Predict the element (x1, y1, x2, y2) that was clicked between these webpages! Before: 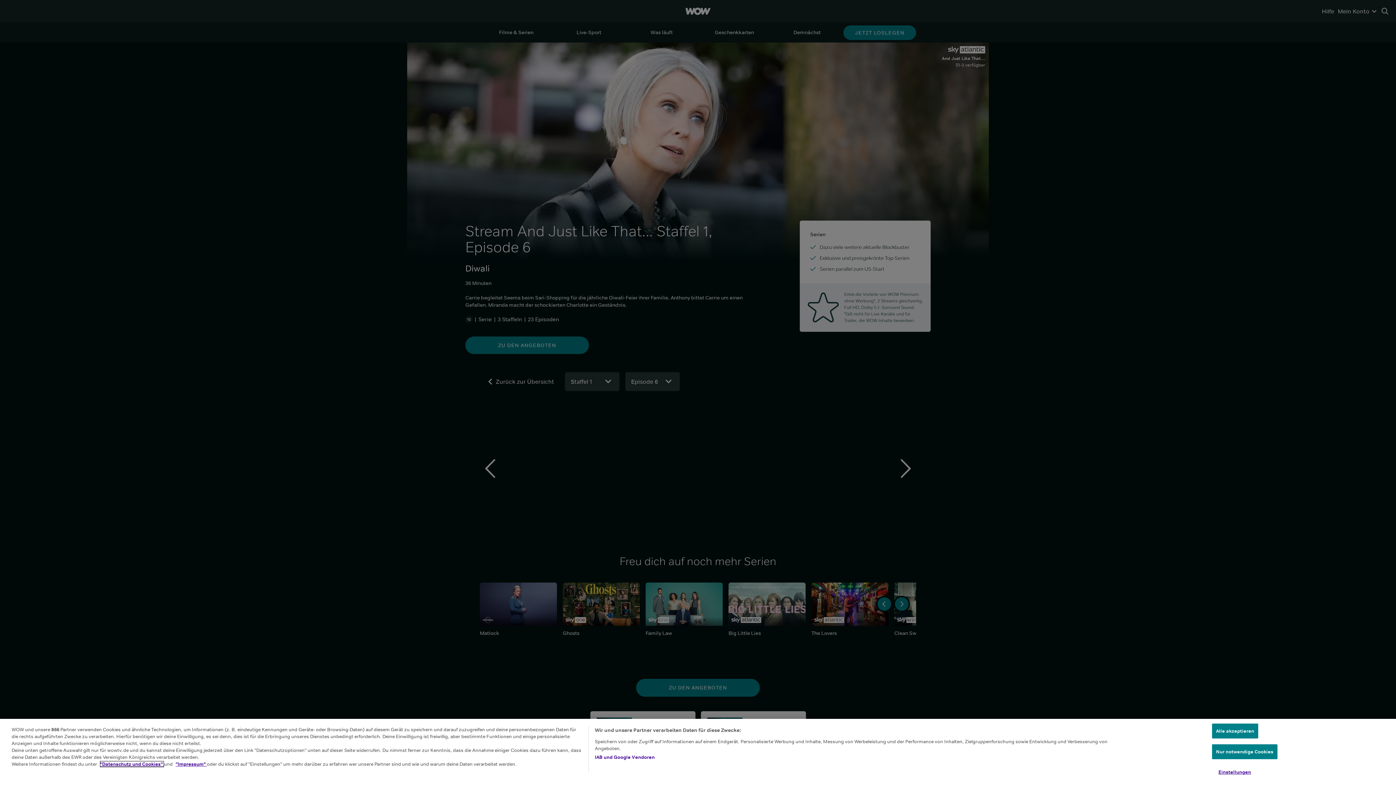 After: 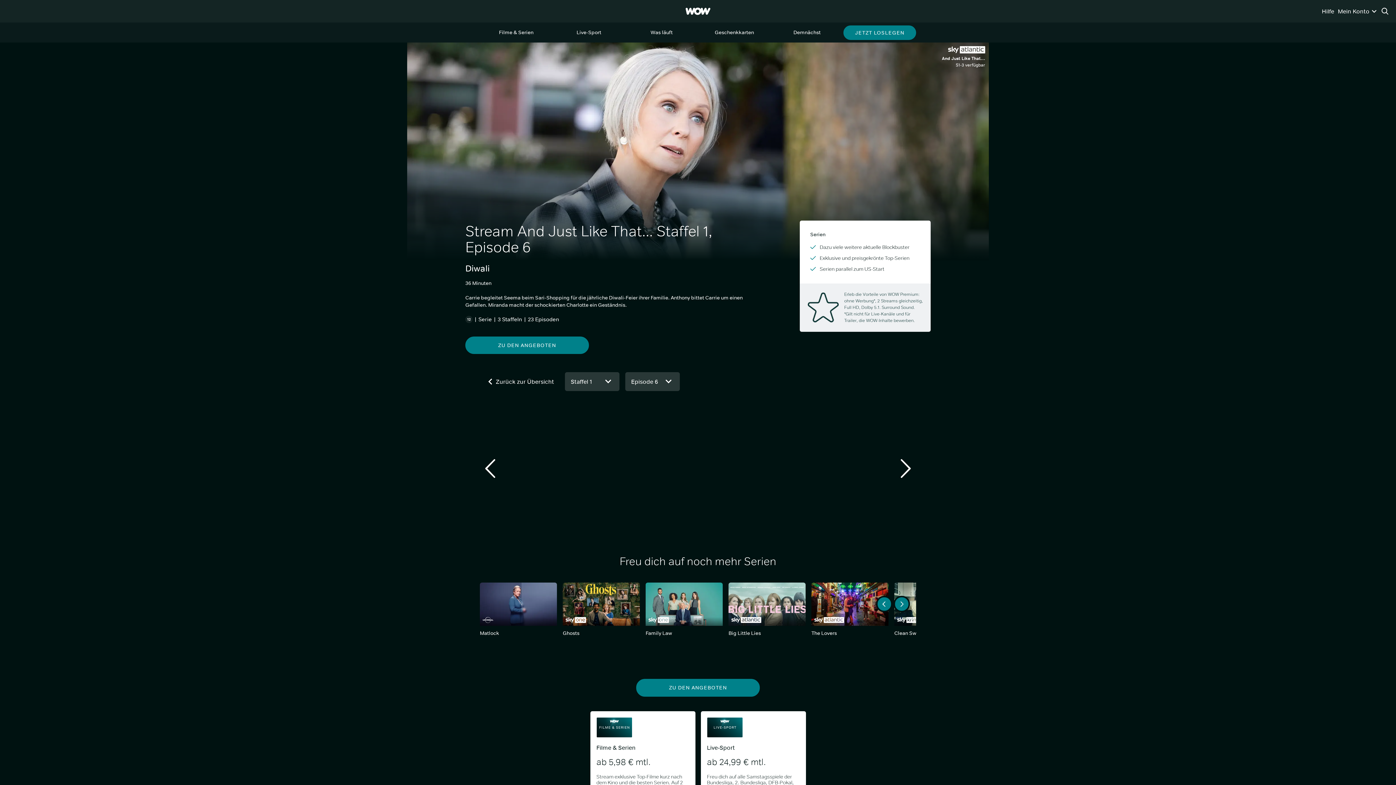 Action: bbox: (1212, 744, 1277, 759) label: Nur notwendige Cookies